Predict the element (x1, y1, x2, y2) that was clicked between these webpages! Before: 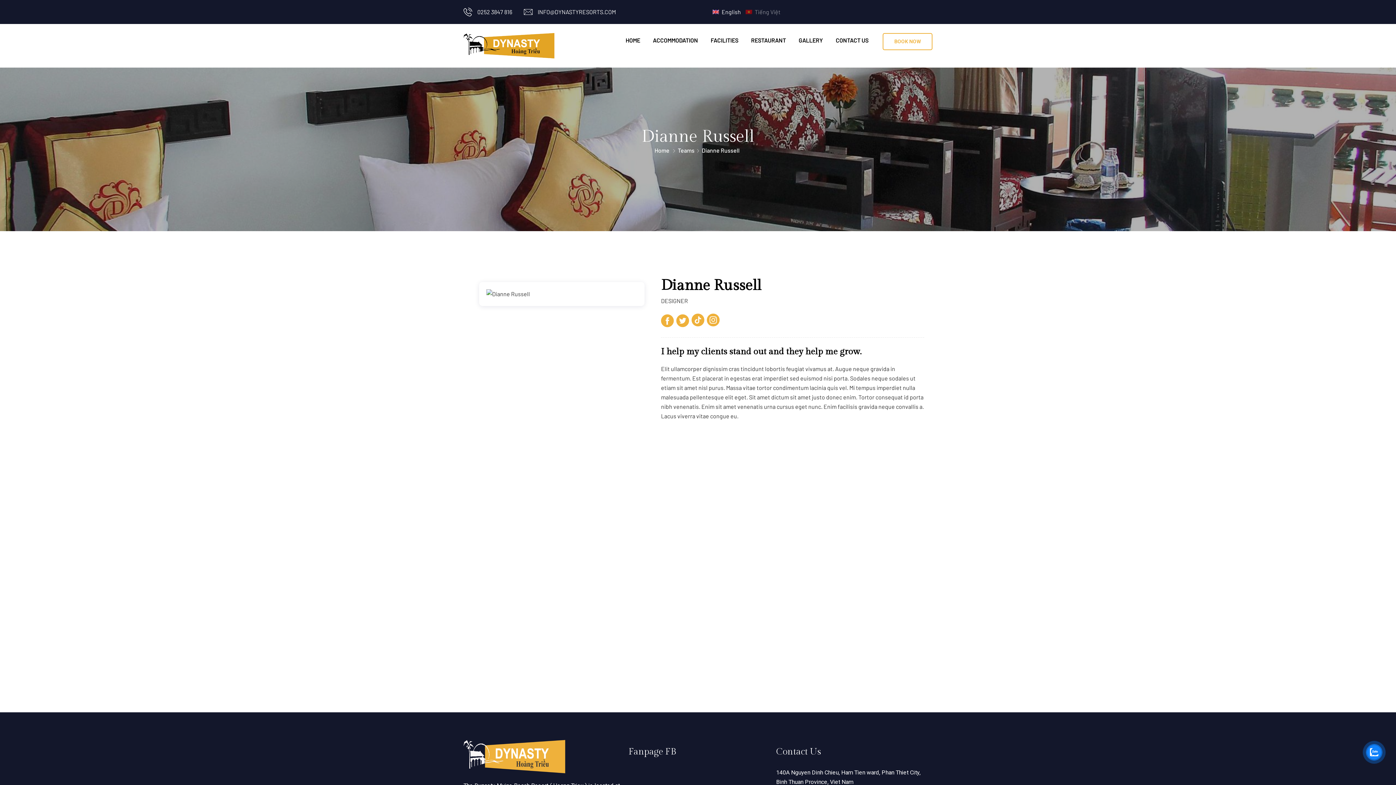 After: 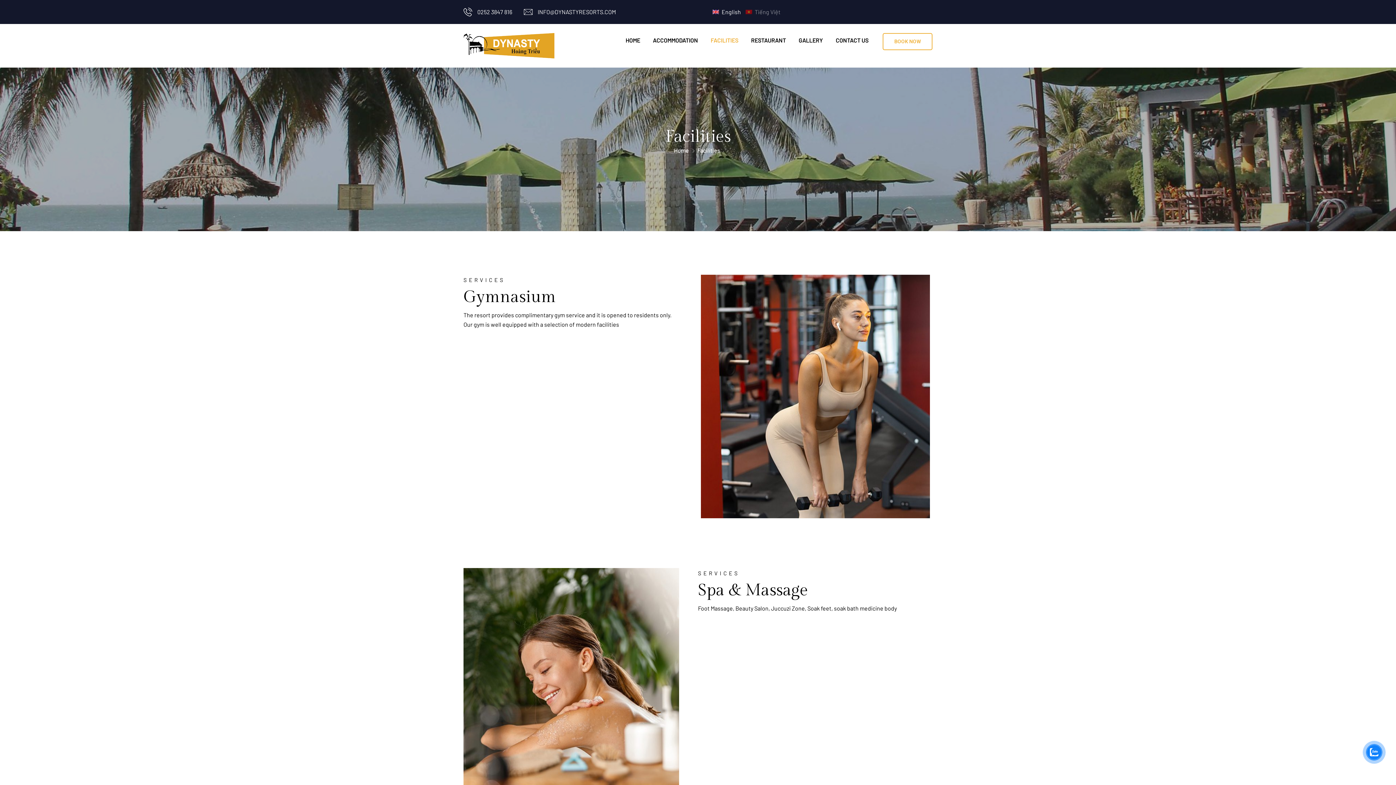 Action: bbox: (705, 33, 744, 51) label: FACILITIES